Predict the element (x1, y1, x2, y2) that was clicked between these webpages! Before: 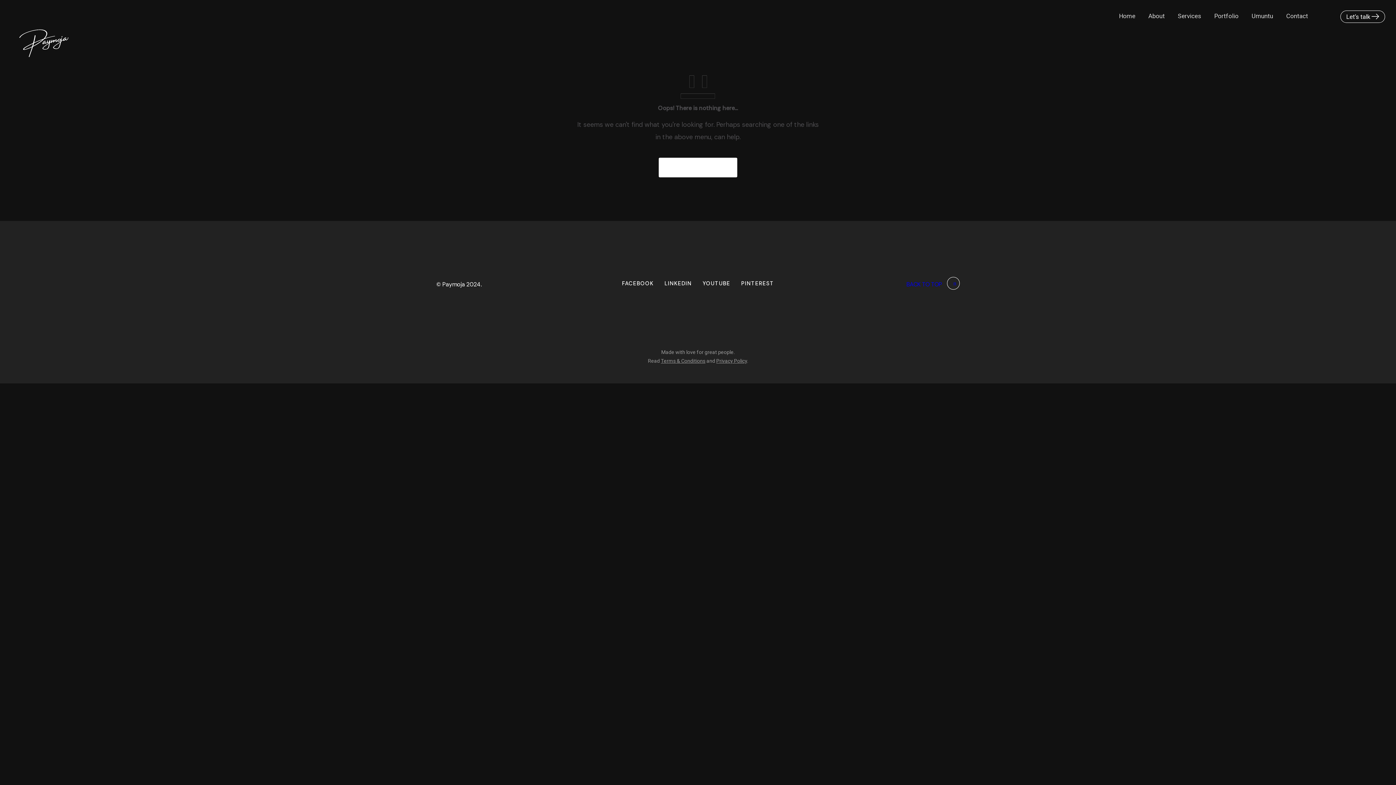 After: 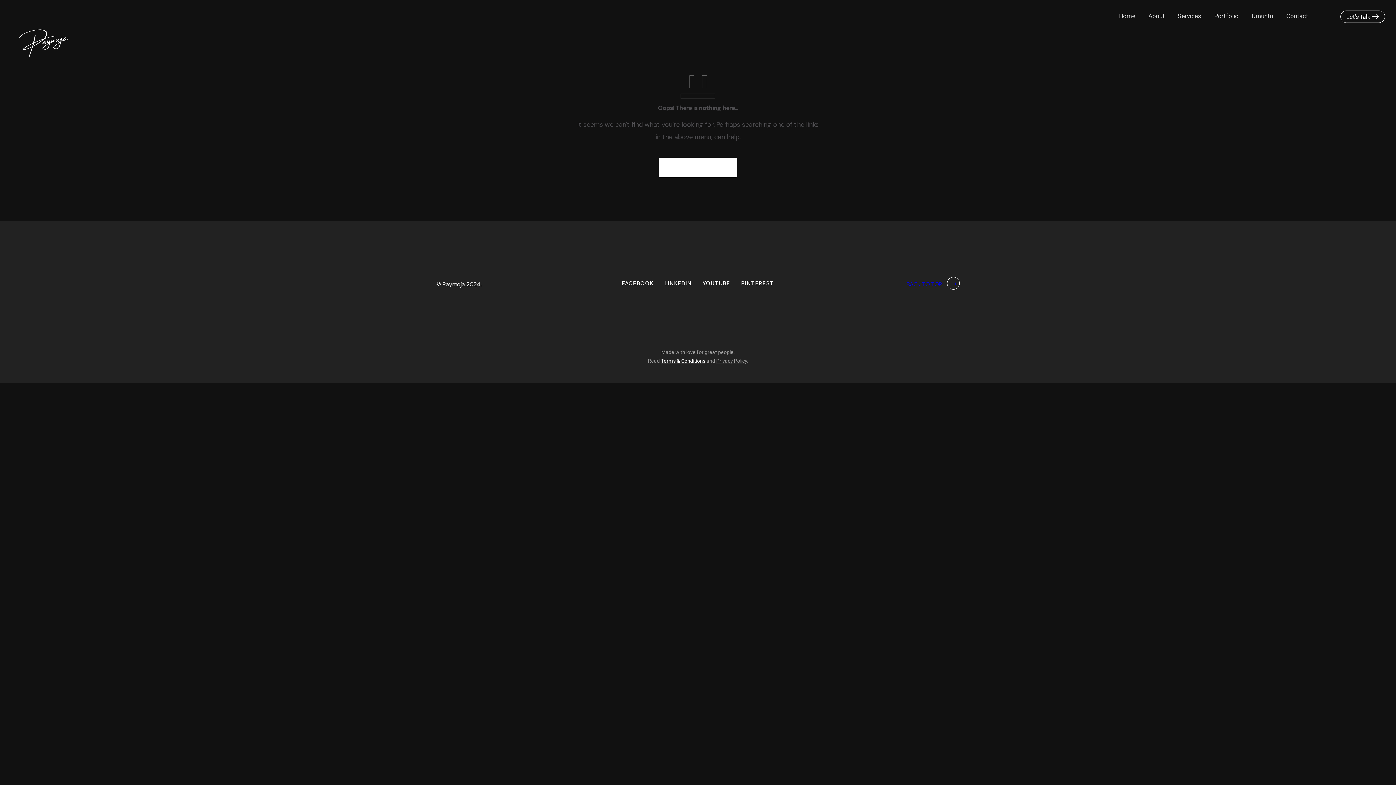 Action: label: Terms & Conditions bbox: (661, 358, 705, 364)